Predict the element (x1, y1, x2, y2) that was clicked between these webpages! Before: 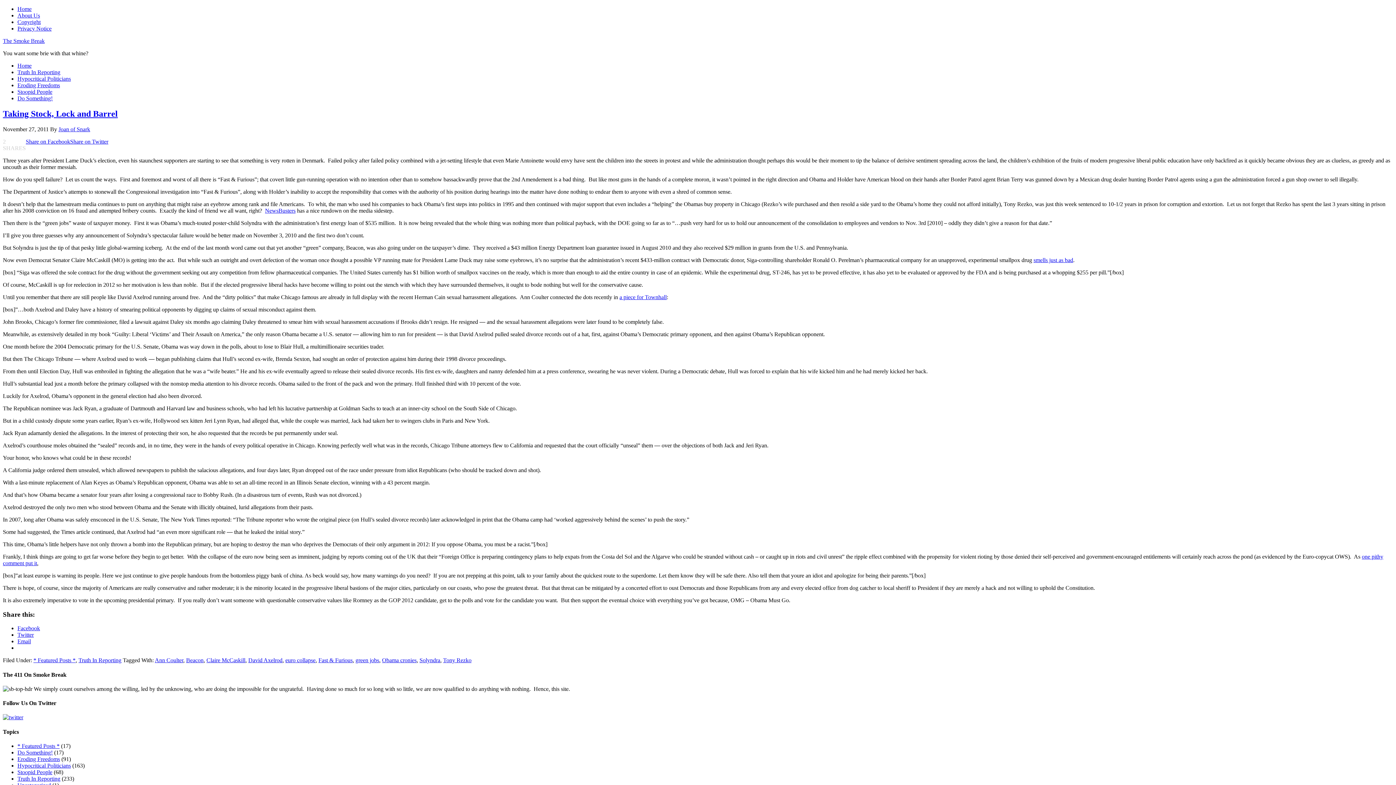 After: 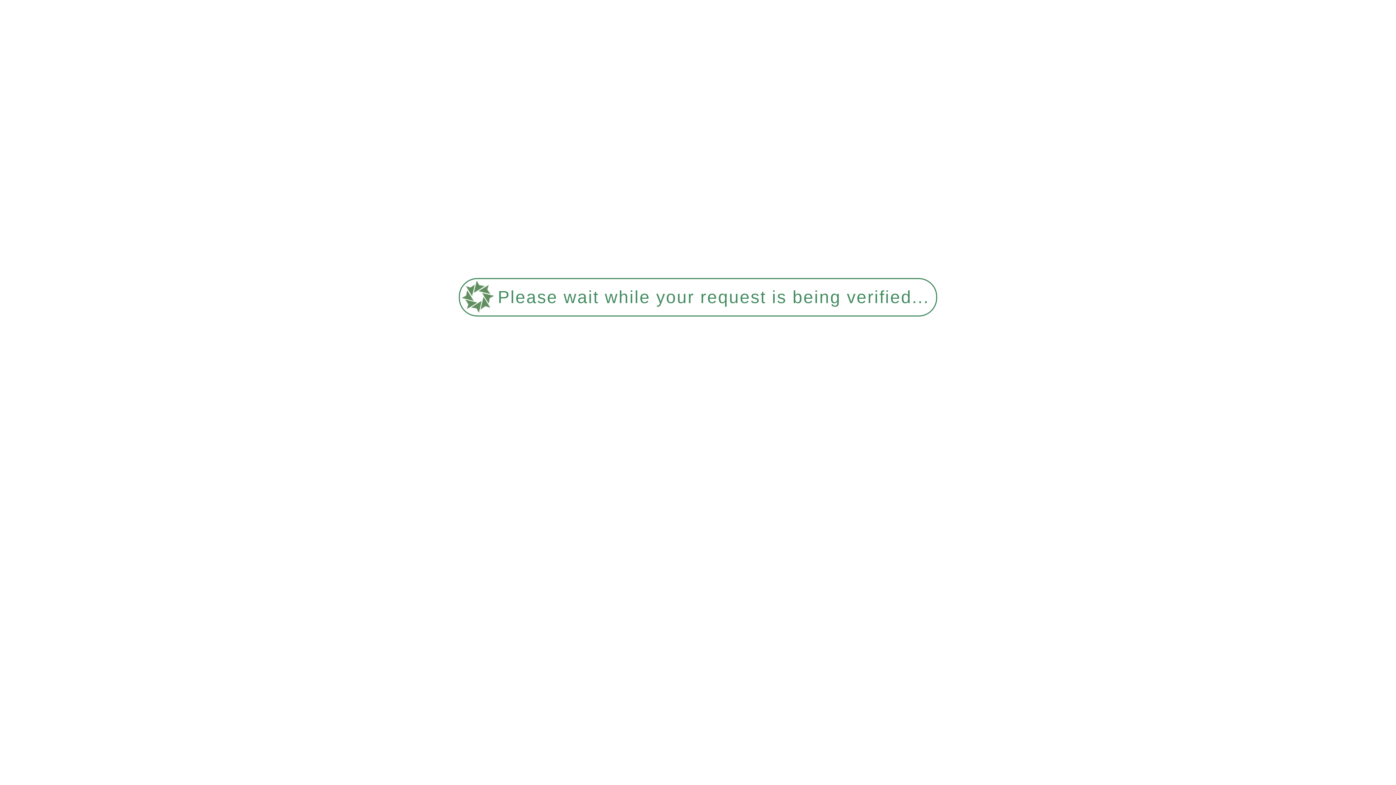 Action: bbox: (17, 62, 31, 68) label: Home